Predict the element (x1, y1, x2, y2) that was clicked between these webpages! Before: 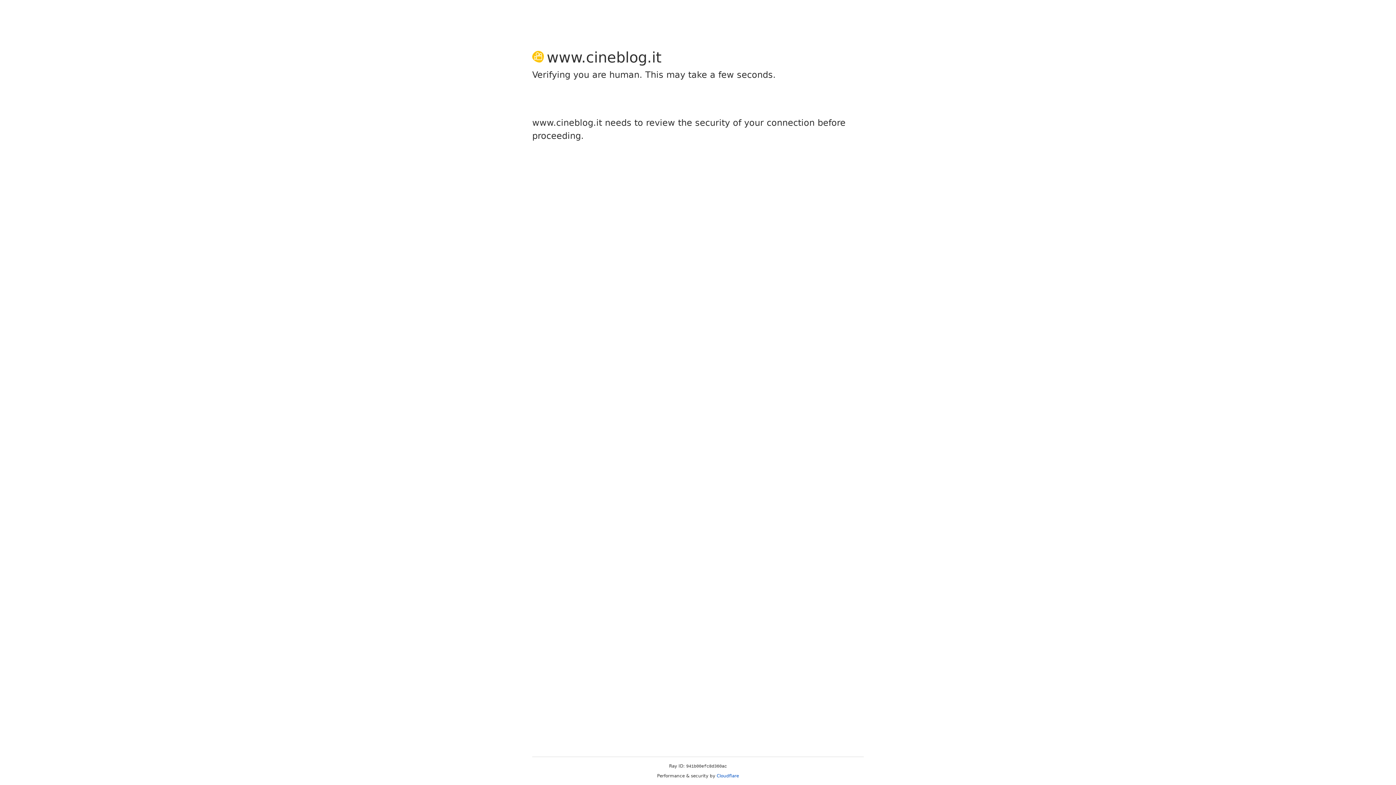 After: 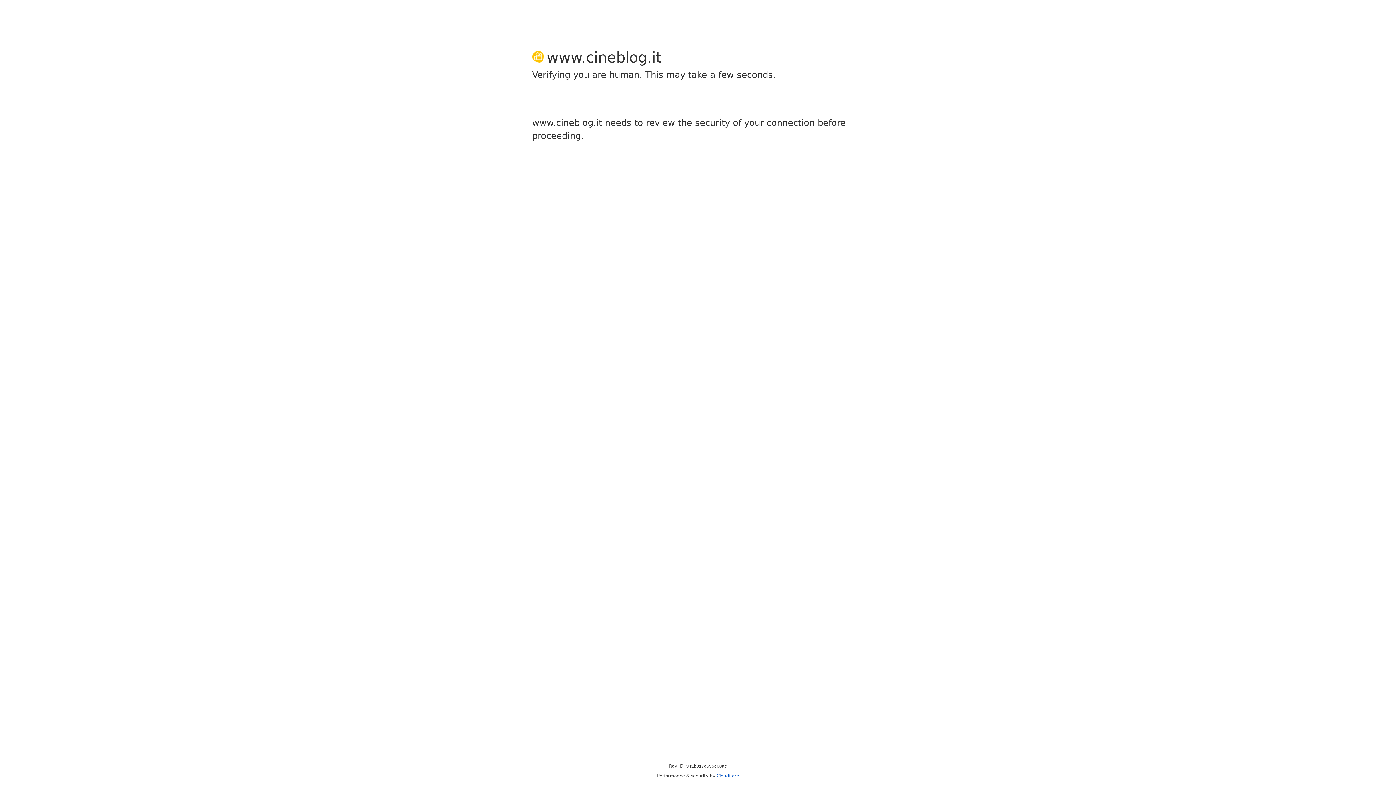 Action: bbox: (716, 773, 739, 778) label: Cloudflare